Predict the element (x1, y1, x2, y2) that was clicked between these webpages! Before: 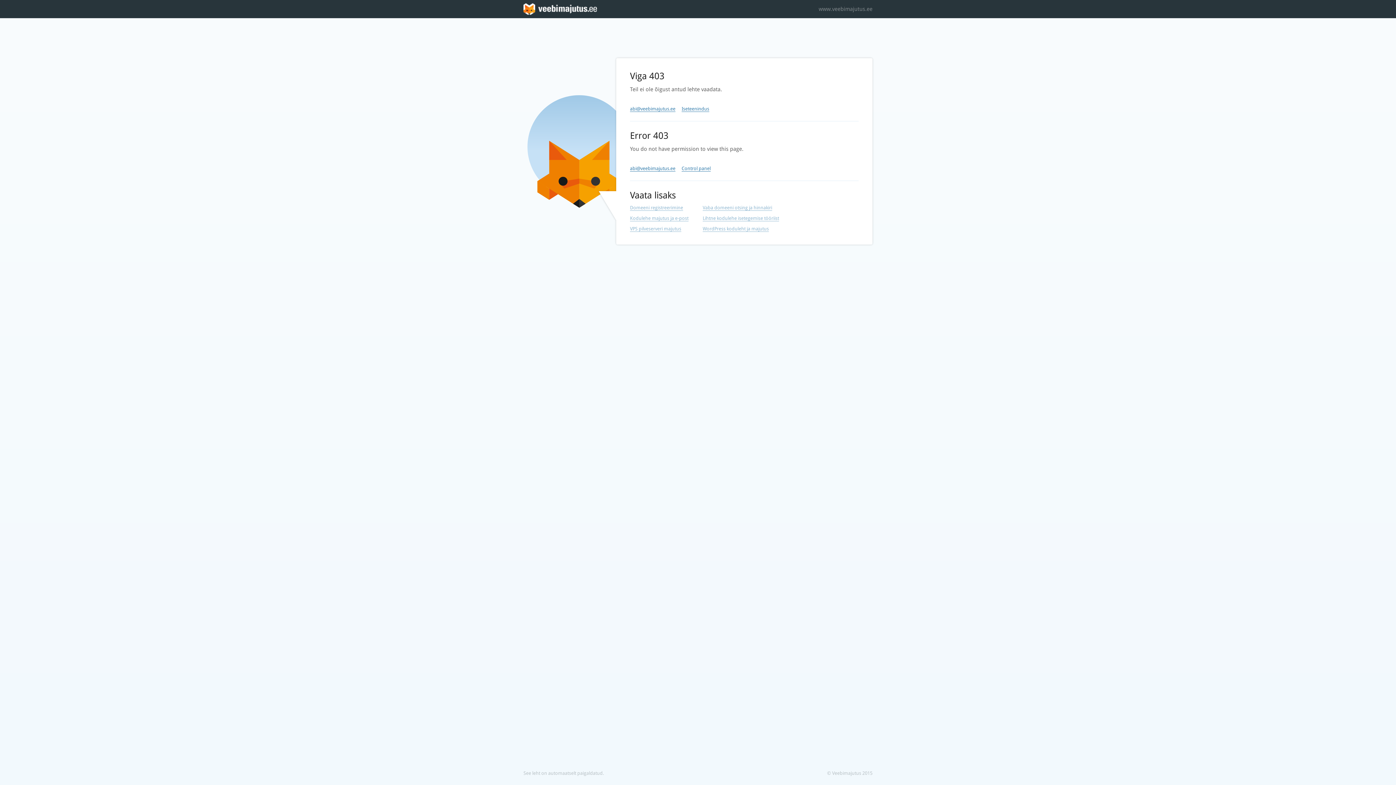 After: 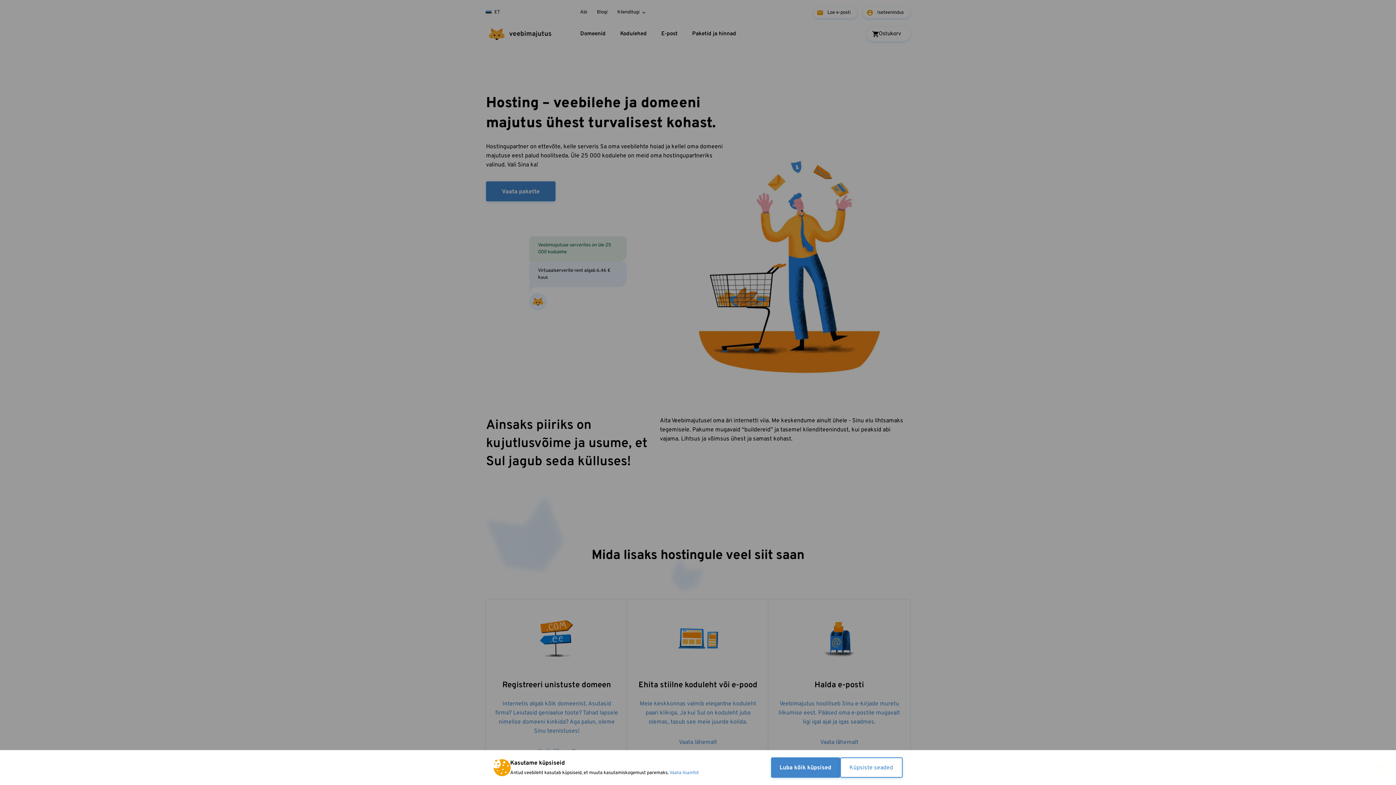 Action: bbox: (630, 215, 688, 221) label: Kodulehe majutus ja e-post